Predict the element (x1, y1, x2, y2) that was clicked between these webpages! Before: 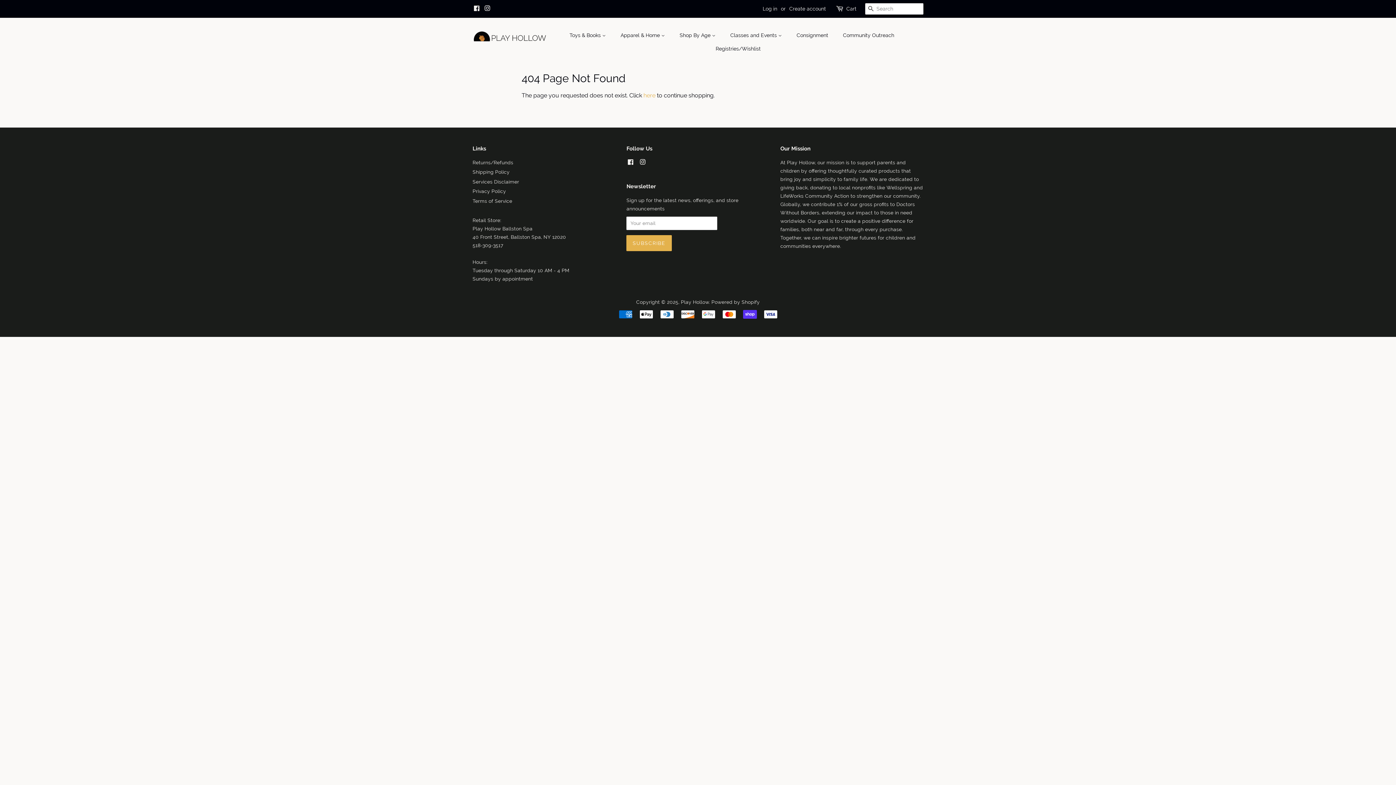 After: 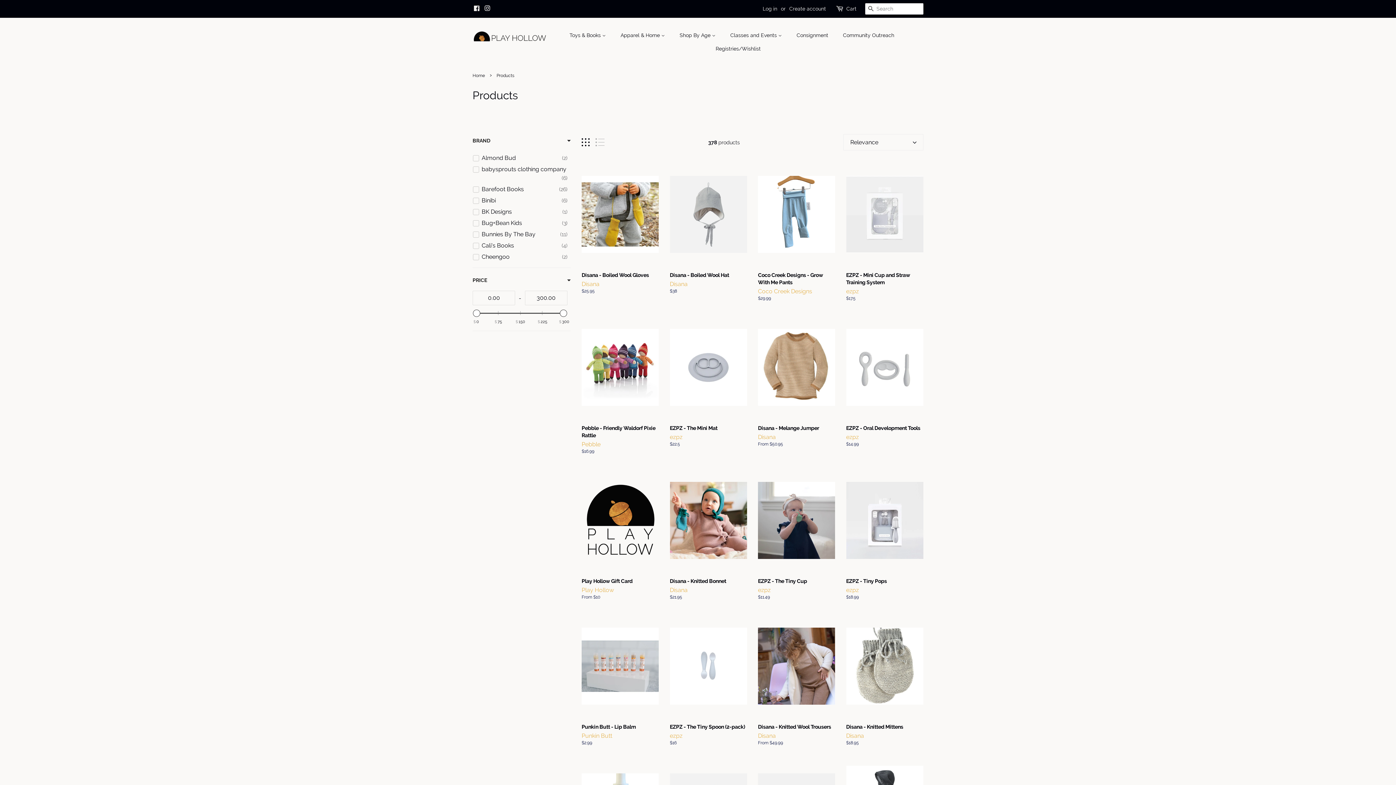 Action: label: here bbox: (643, 92, 655, 98)